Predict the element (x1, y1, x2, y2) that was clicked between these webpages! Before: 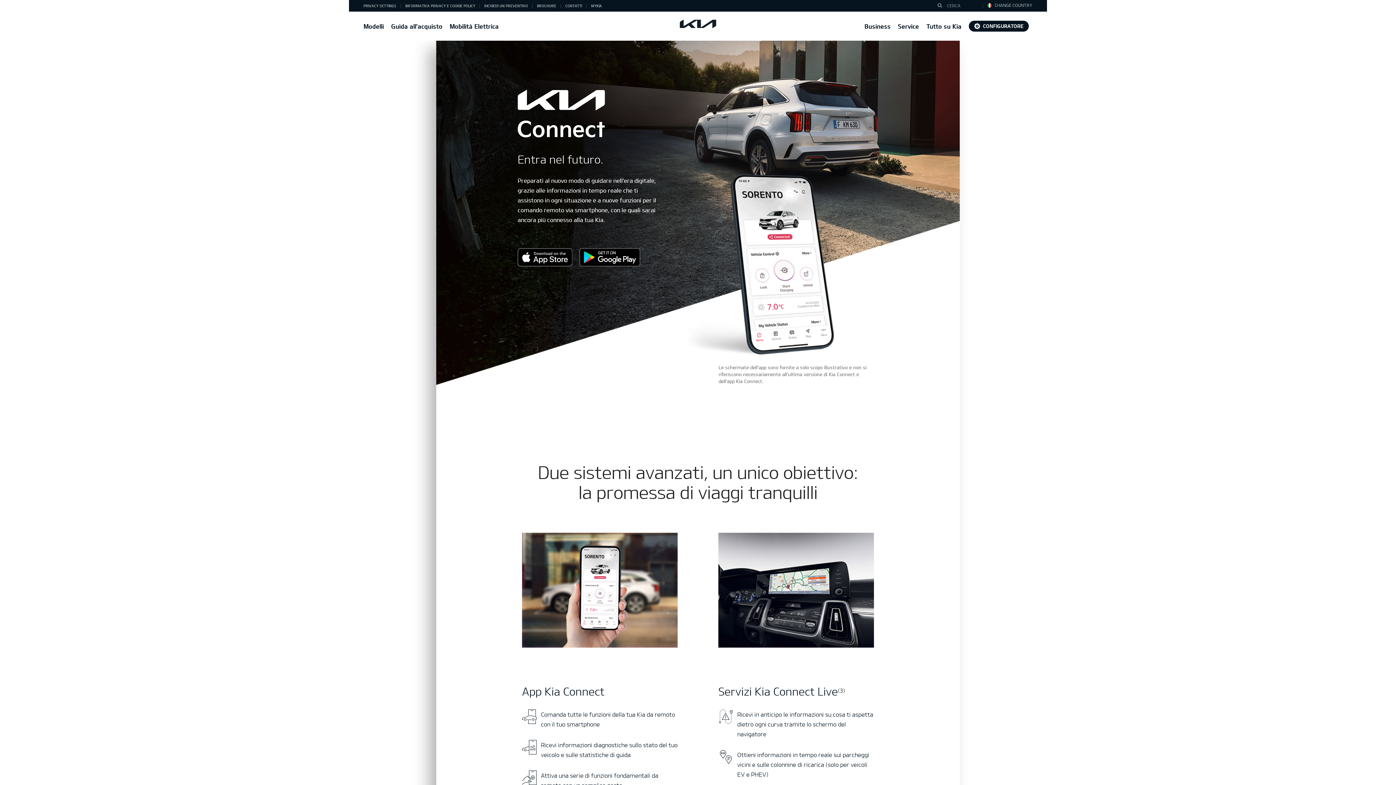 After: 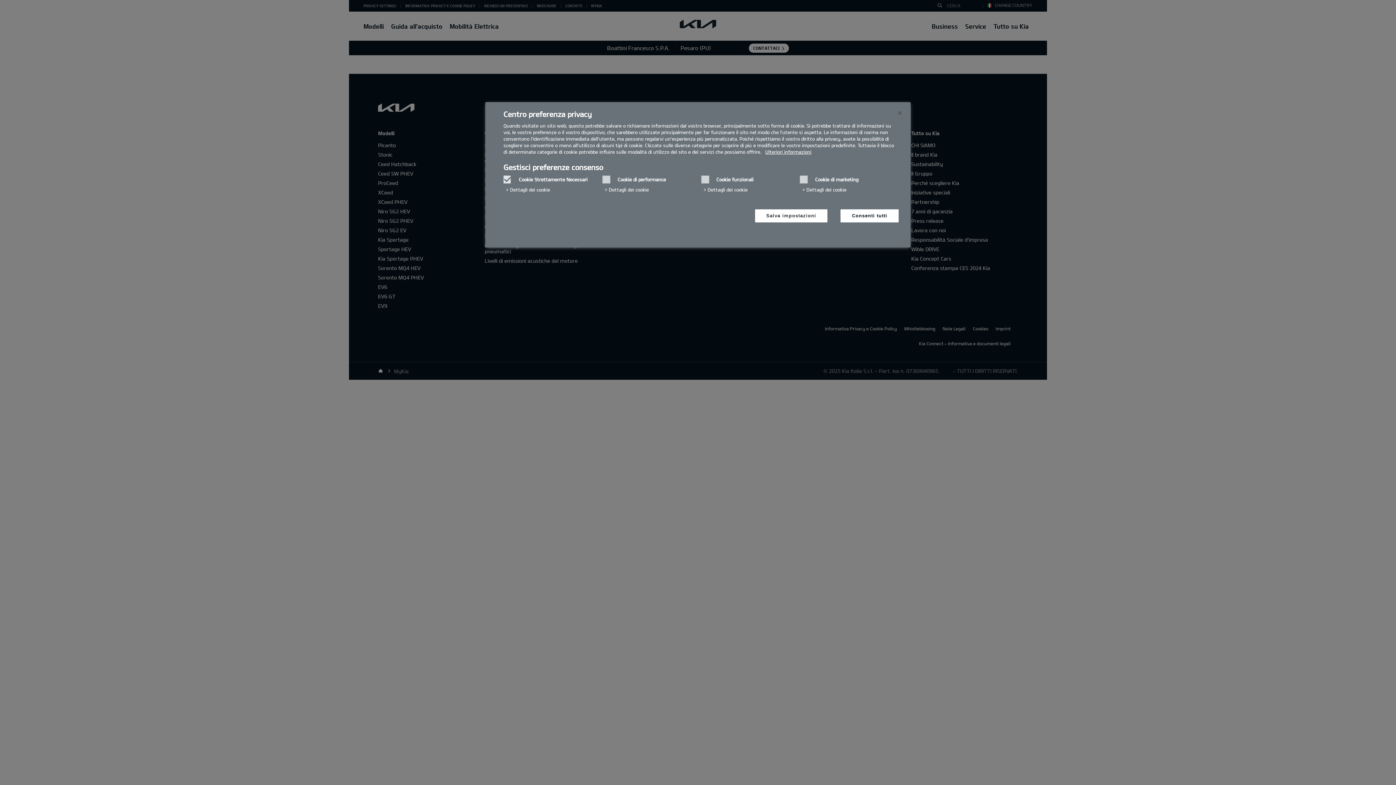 Action: bbox: (591, 3, 602, 8) label: MYKIA